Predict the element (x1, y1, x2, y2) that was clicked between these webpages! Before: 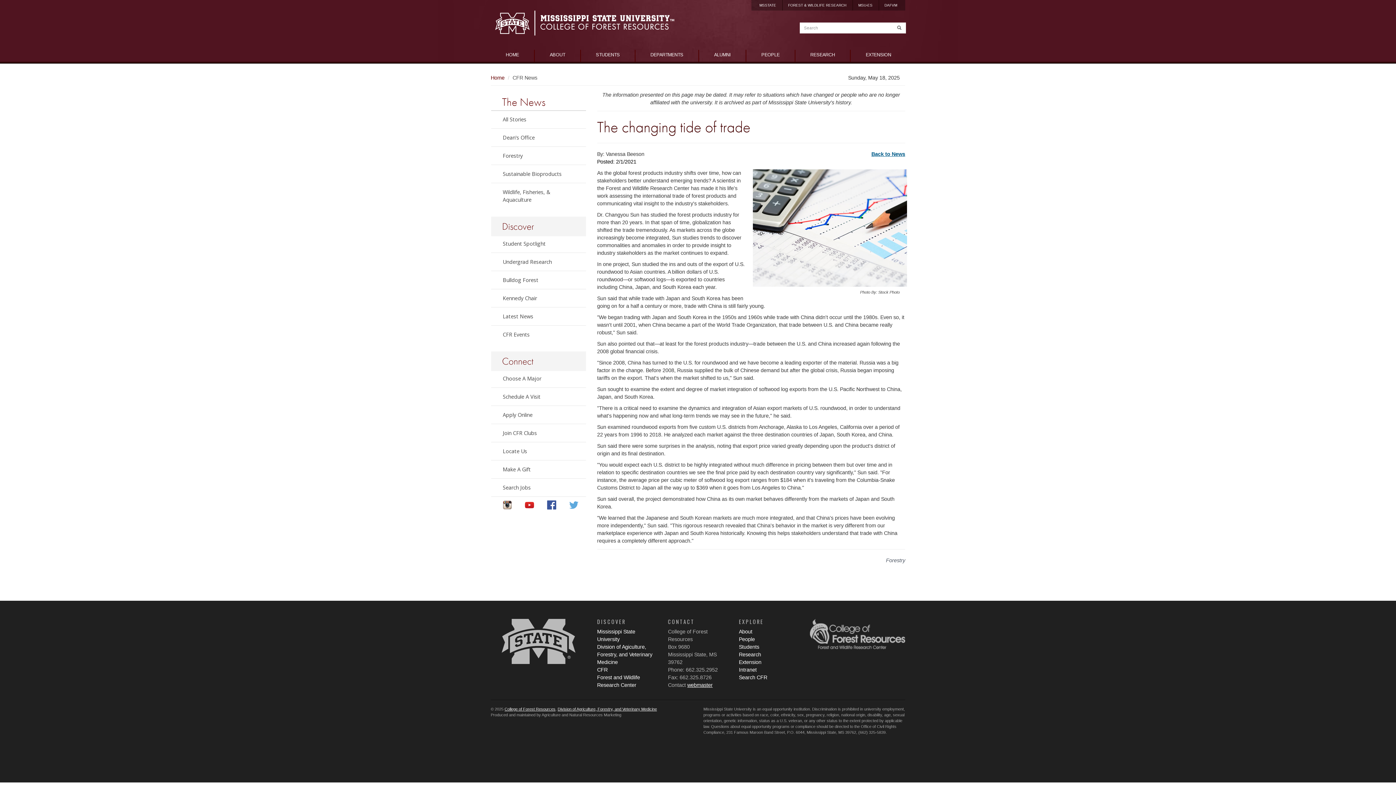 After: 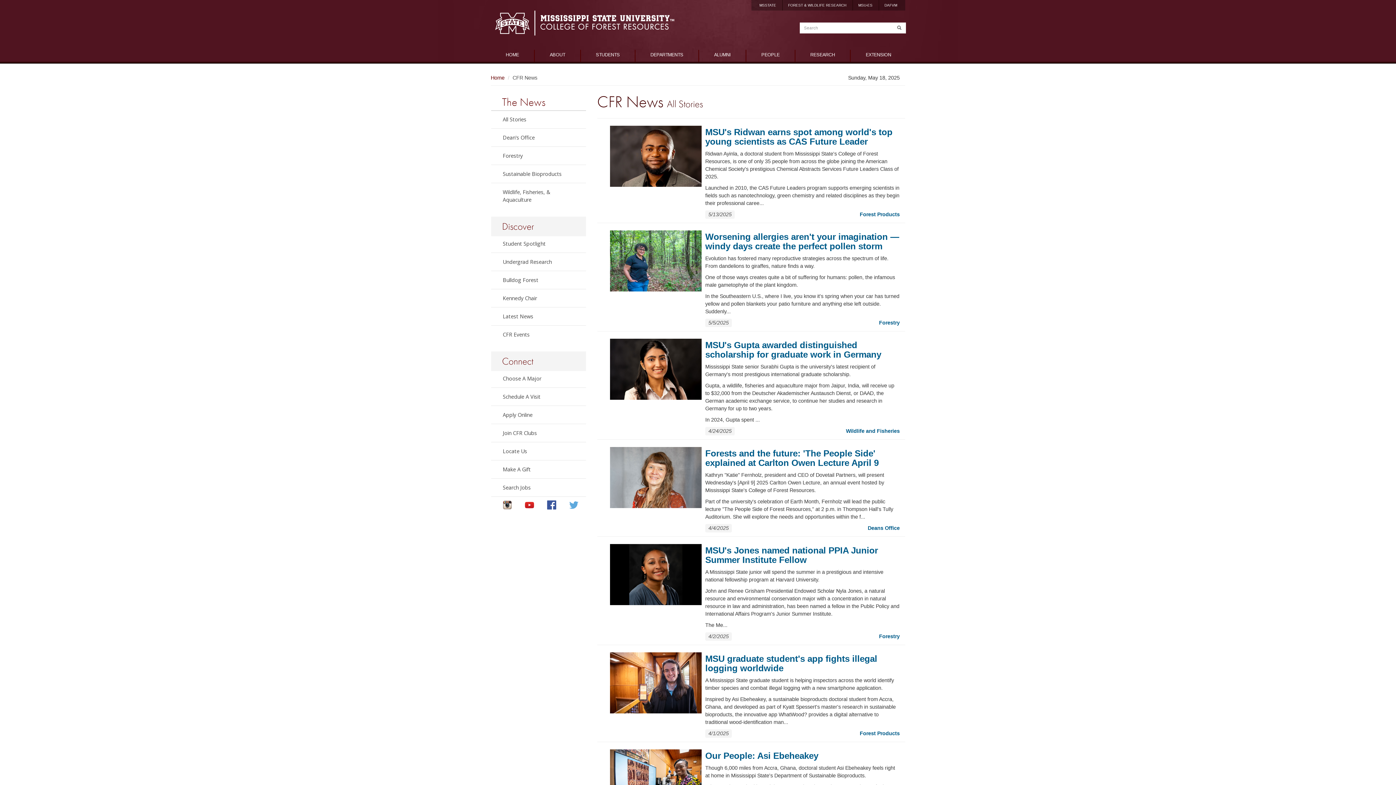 Action: label: Latest News bbox: (491, 309, 586, 324)